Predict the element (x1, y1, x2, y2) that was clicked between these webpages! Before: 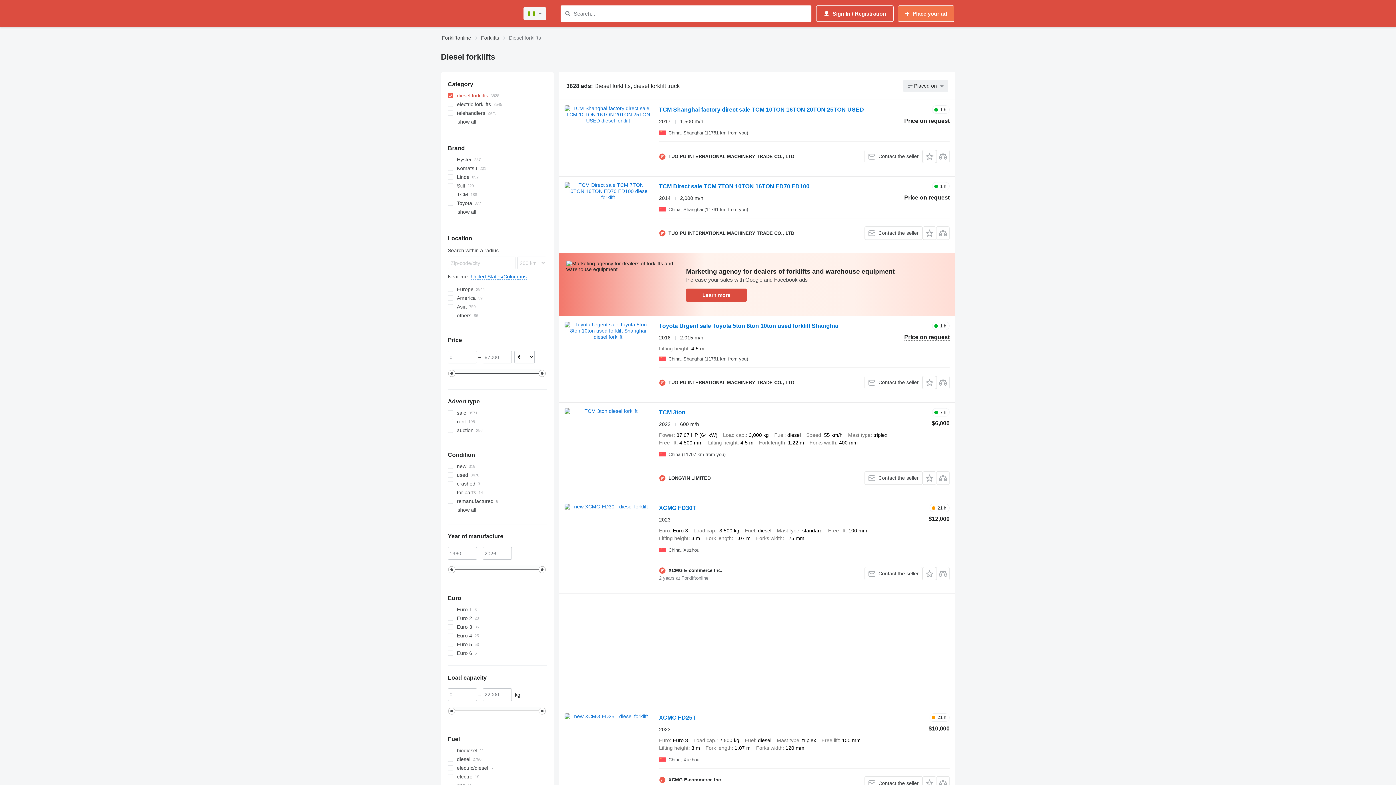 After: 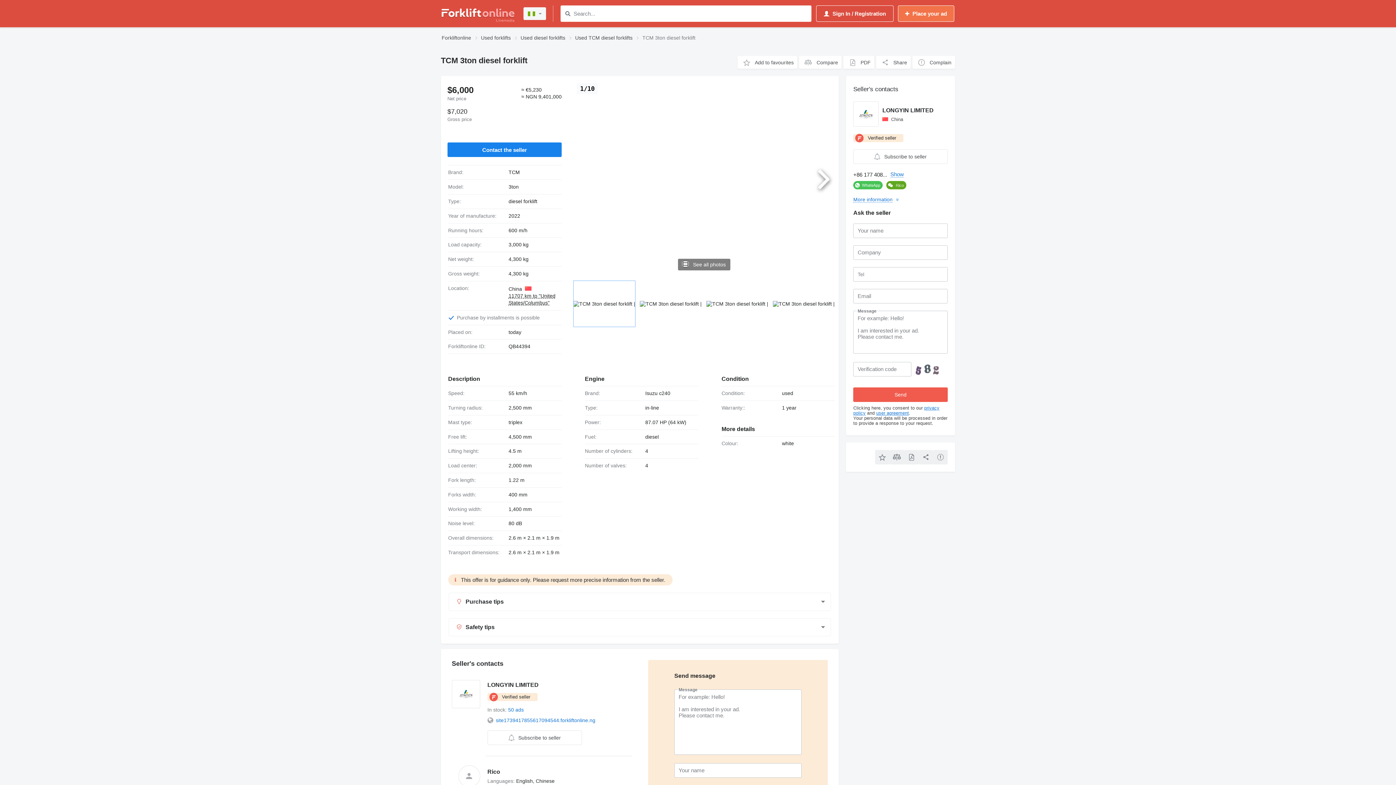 Action: label: TCM 3ton bbox: (659, 409, 685, 417)